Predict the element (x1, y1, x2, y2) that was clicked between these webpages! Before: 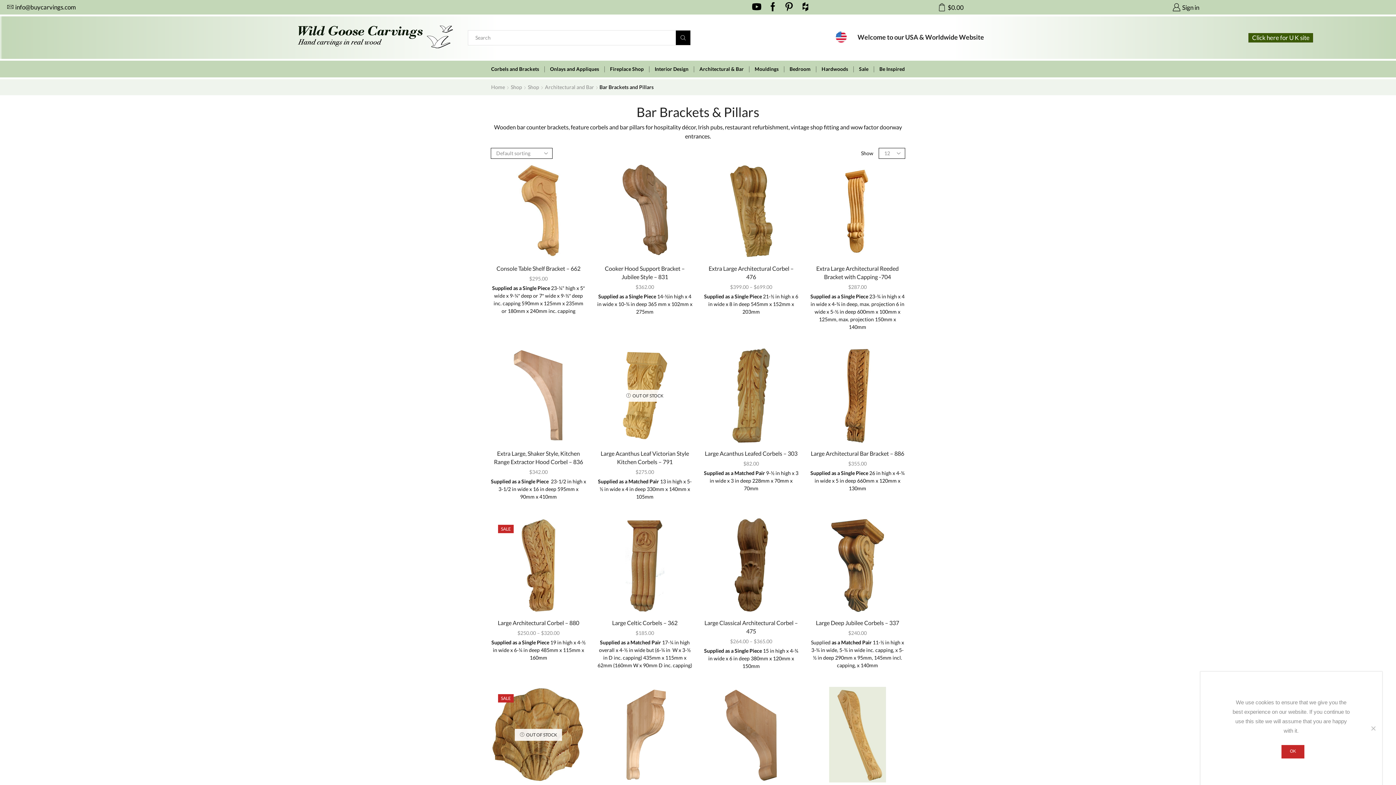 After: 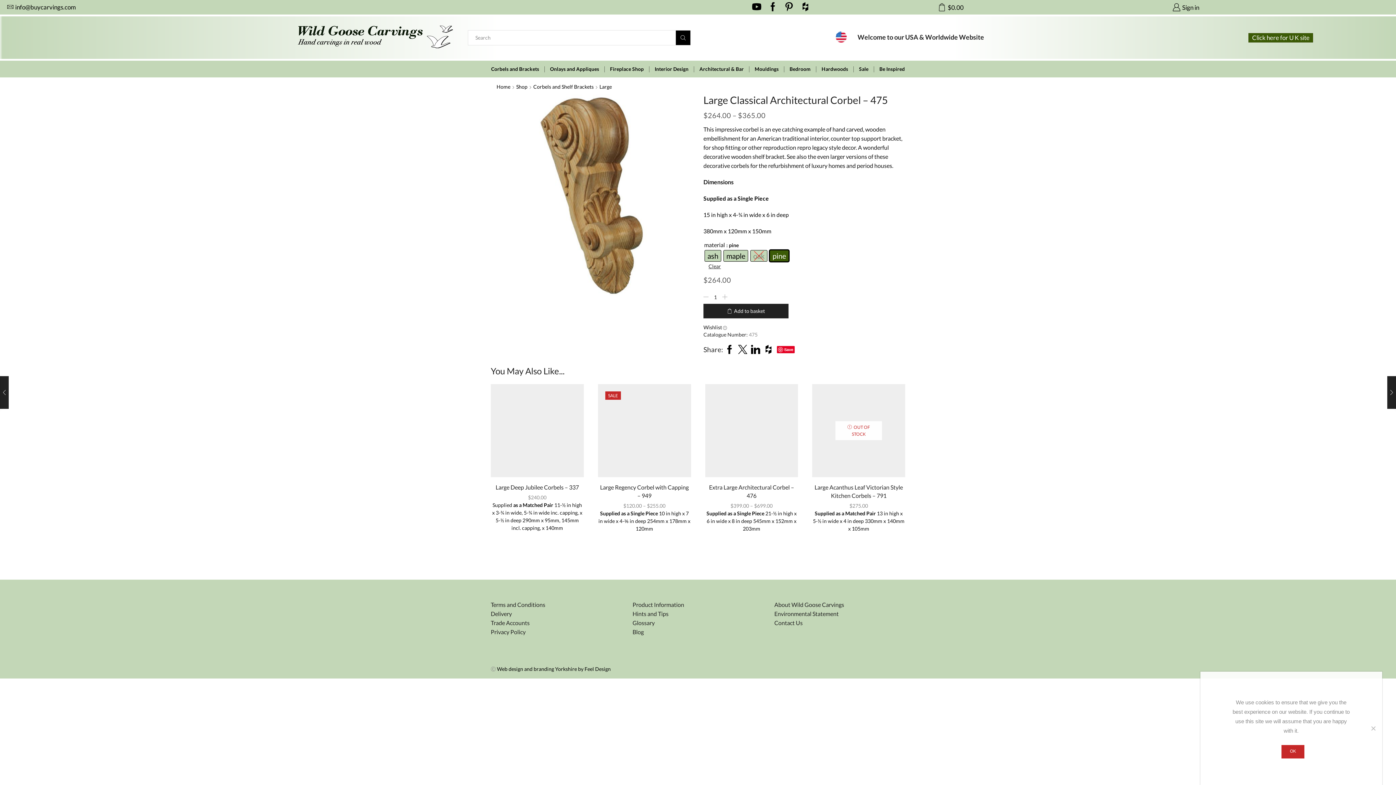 Action: bbox: (703, 517, 799, 613)